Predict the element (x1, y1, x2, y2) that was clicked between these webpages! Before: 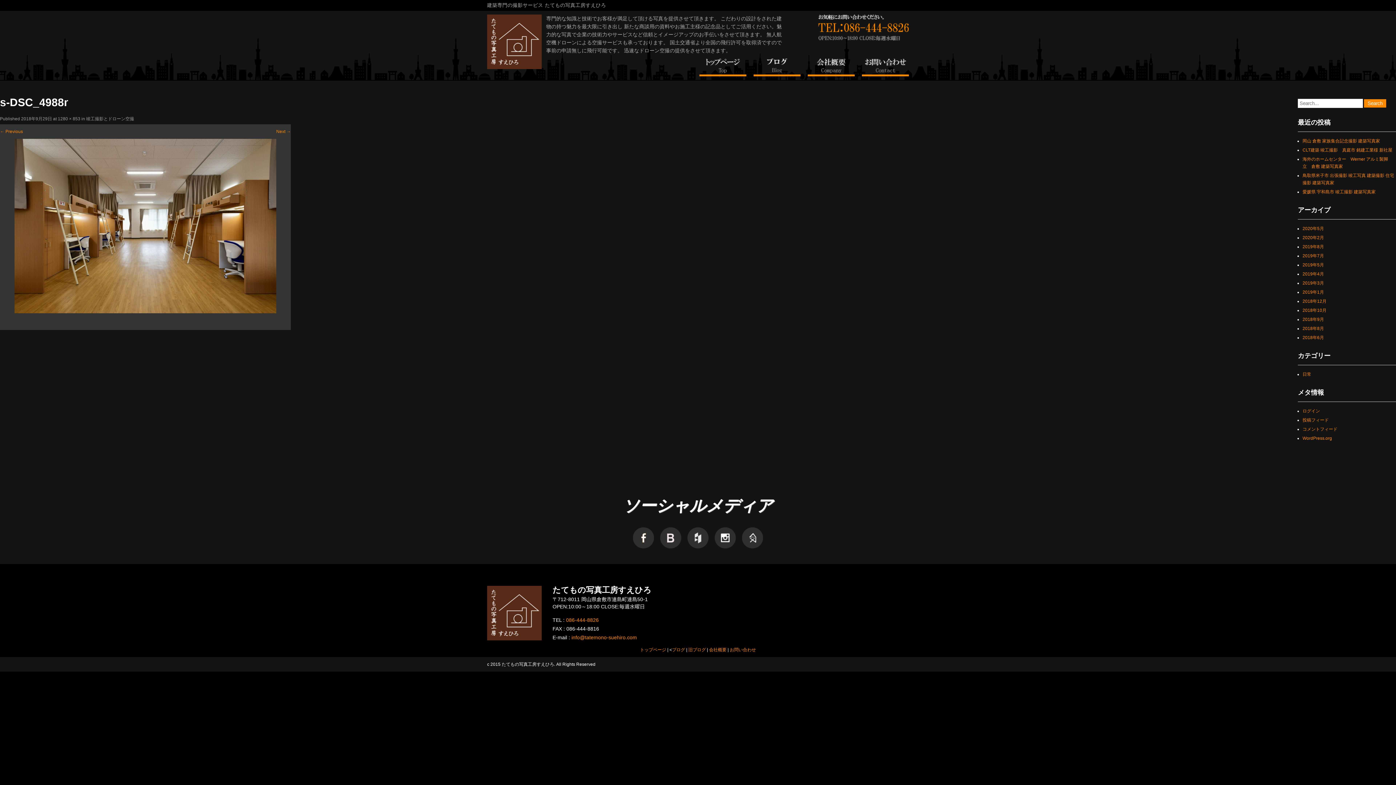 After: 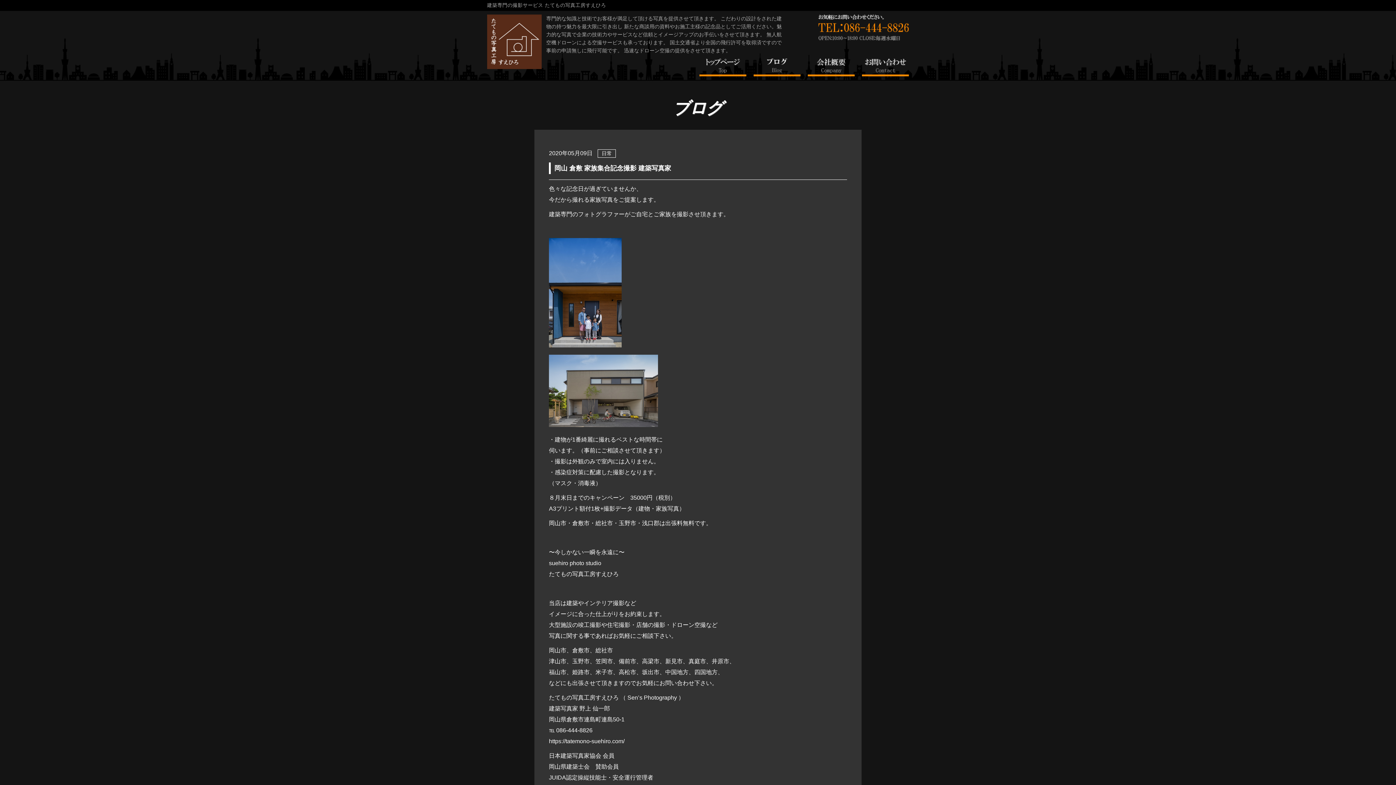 Action: label: 岡山 倉敷 家族集合記念撮影 建築写真家 bbox: (1302, 138, 1380, 143)